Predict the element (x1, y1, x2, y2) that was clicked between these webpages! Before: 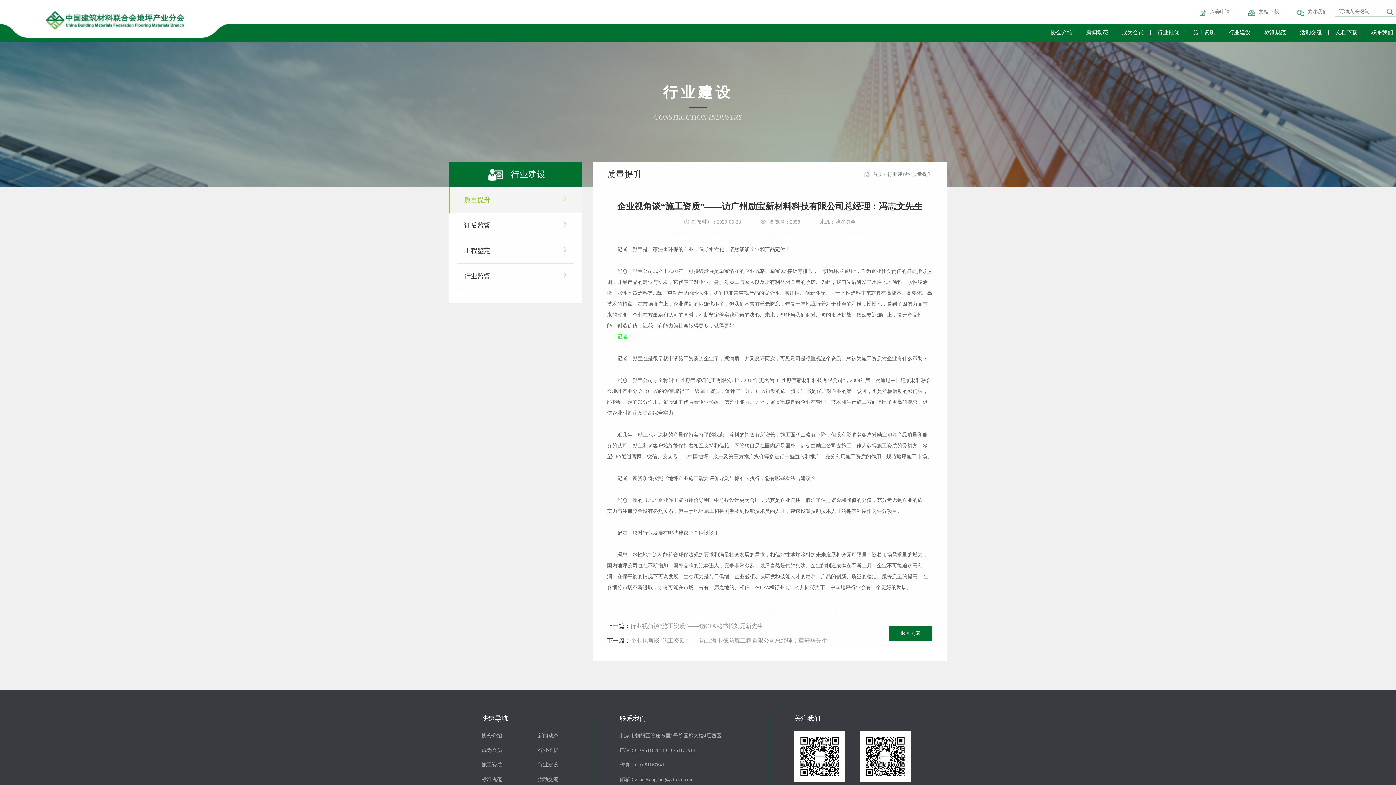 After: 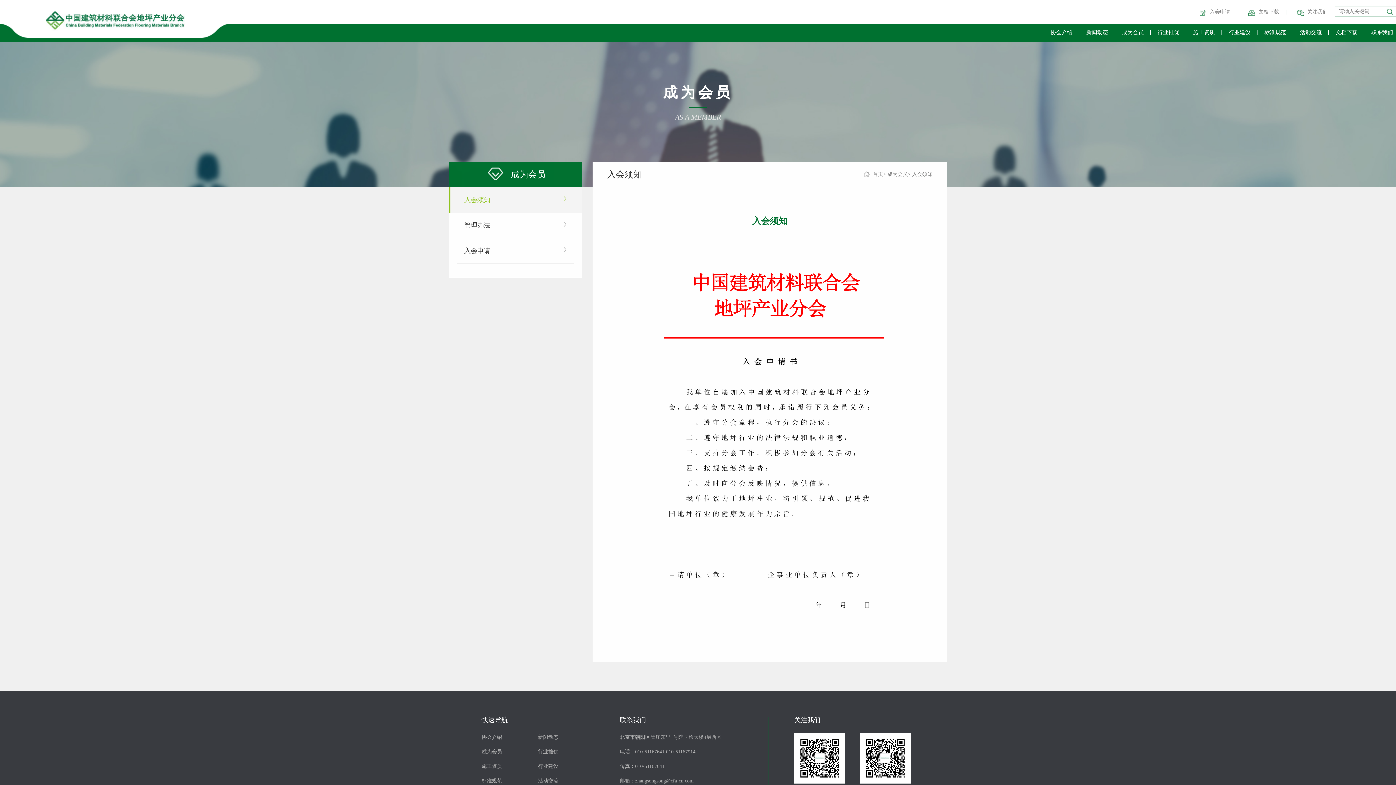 Action: bbox: (1115, 29, 1150, 35) label: 成为会员